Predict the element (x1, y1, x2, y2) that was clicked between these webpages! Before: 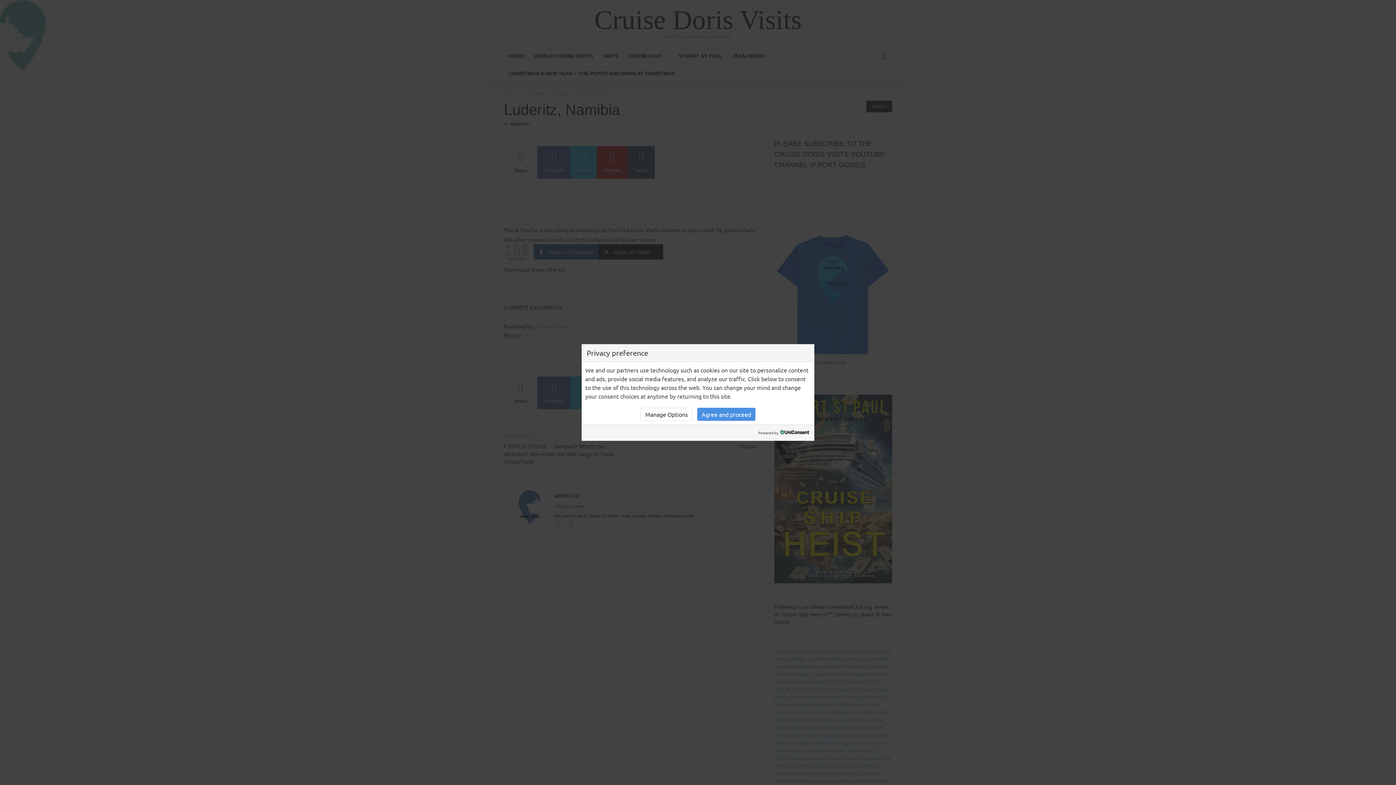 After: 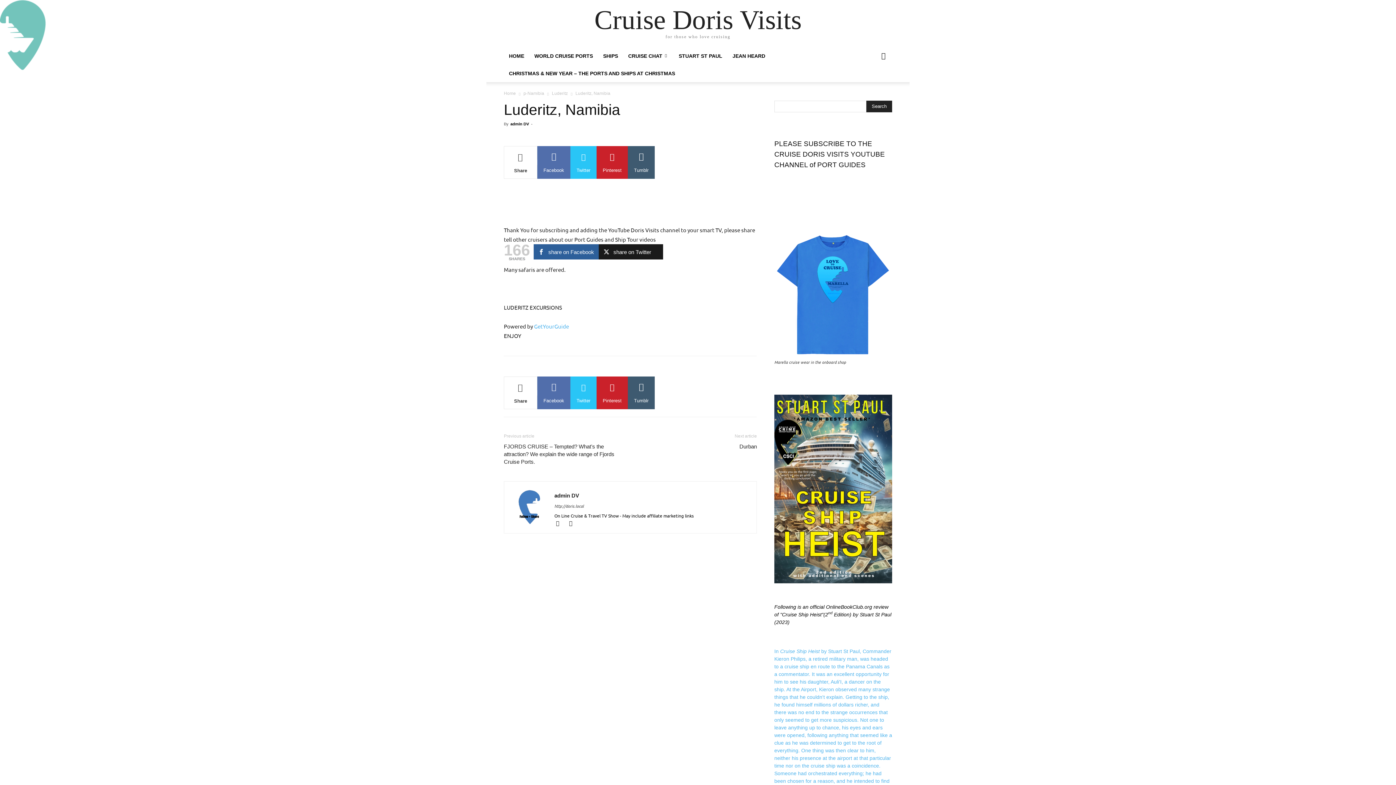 Action: label: Agree and proceed bbox: (697, 408, 755, 421)